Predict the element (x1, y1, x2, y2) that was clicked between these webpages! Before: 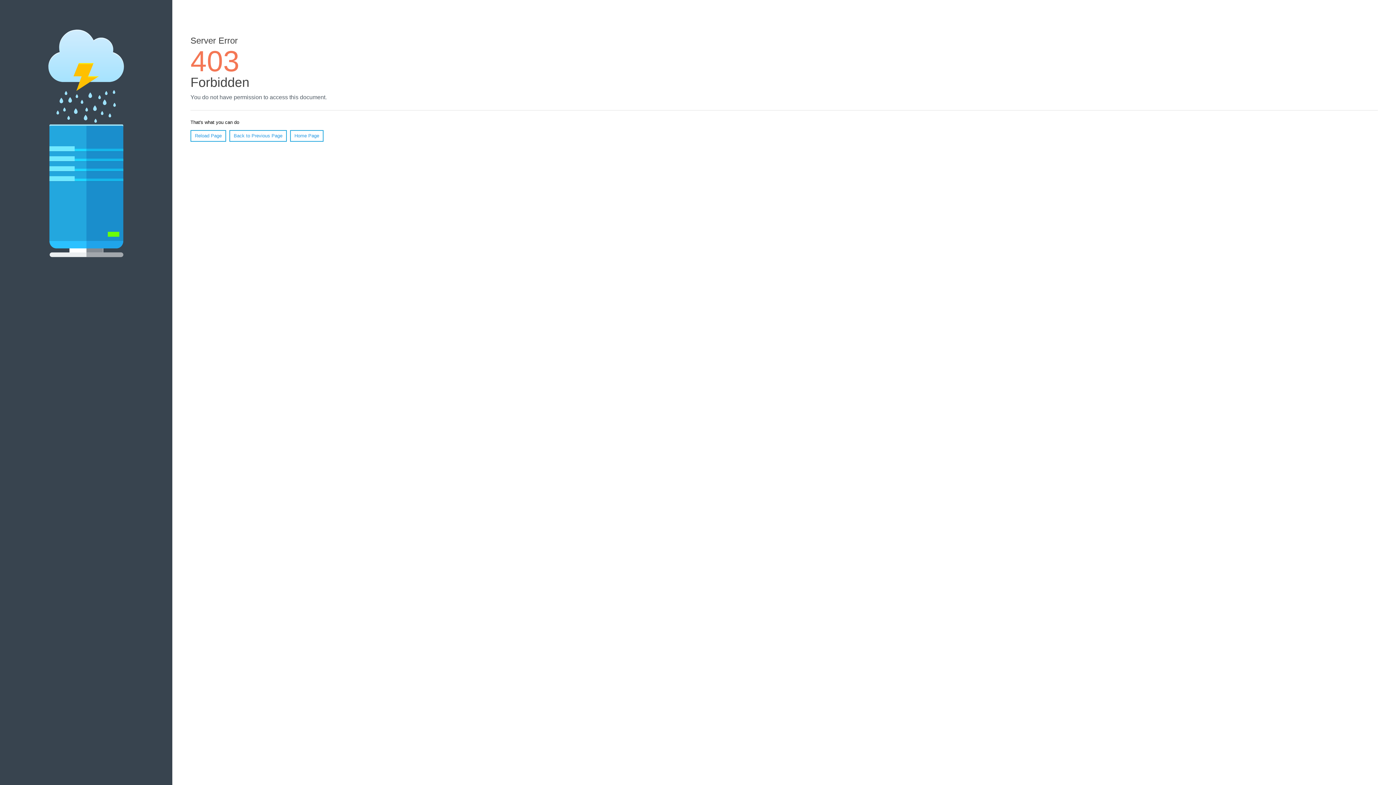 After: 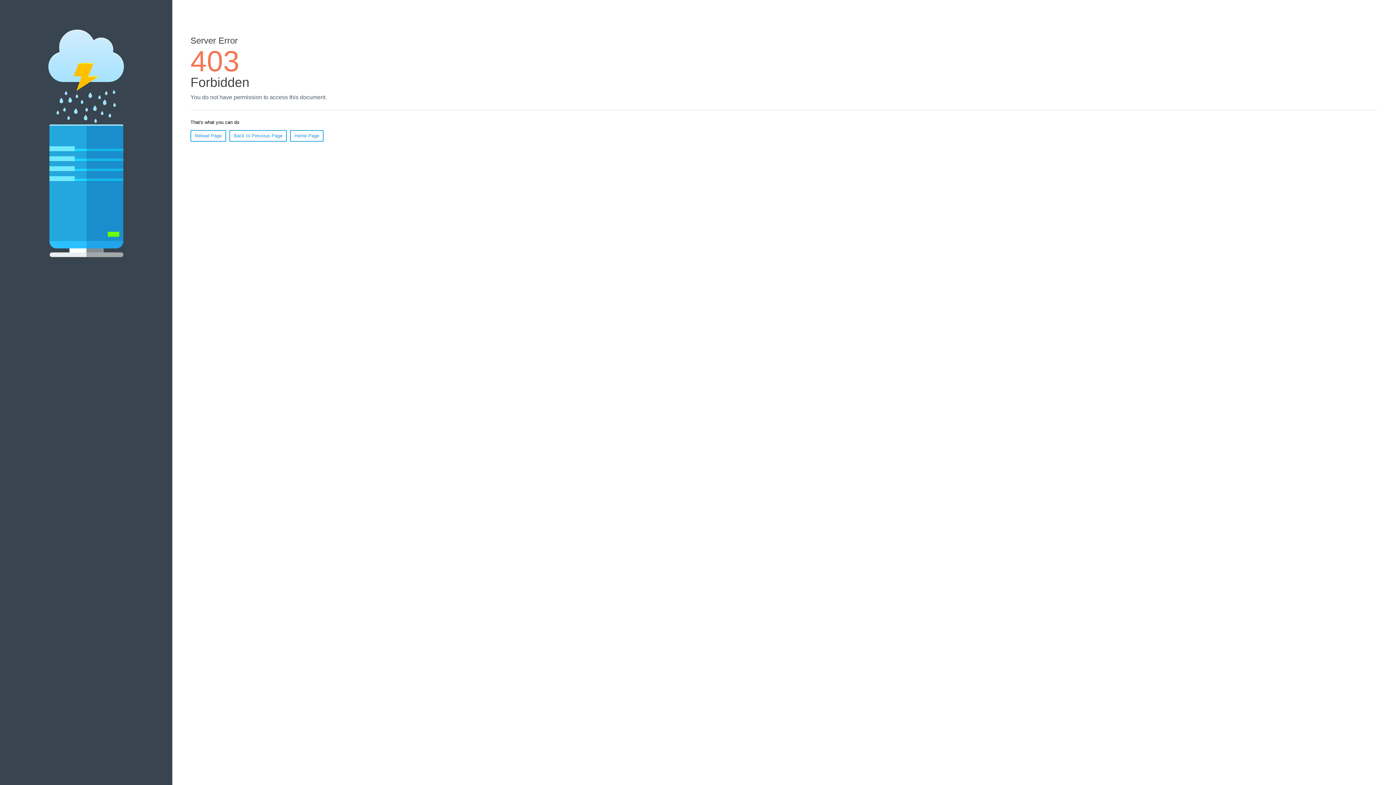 Action: bbox: (290, 130, 323, 141) label: Home Page